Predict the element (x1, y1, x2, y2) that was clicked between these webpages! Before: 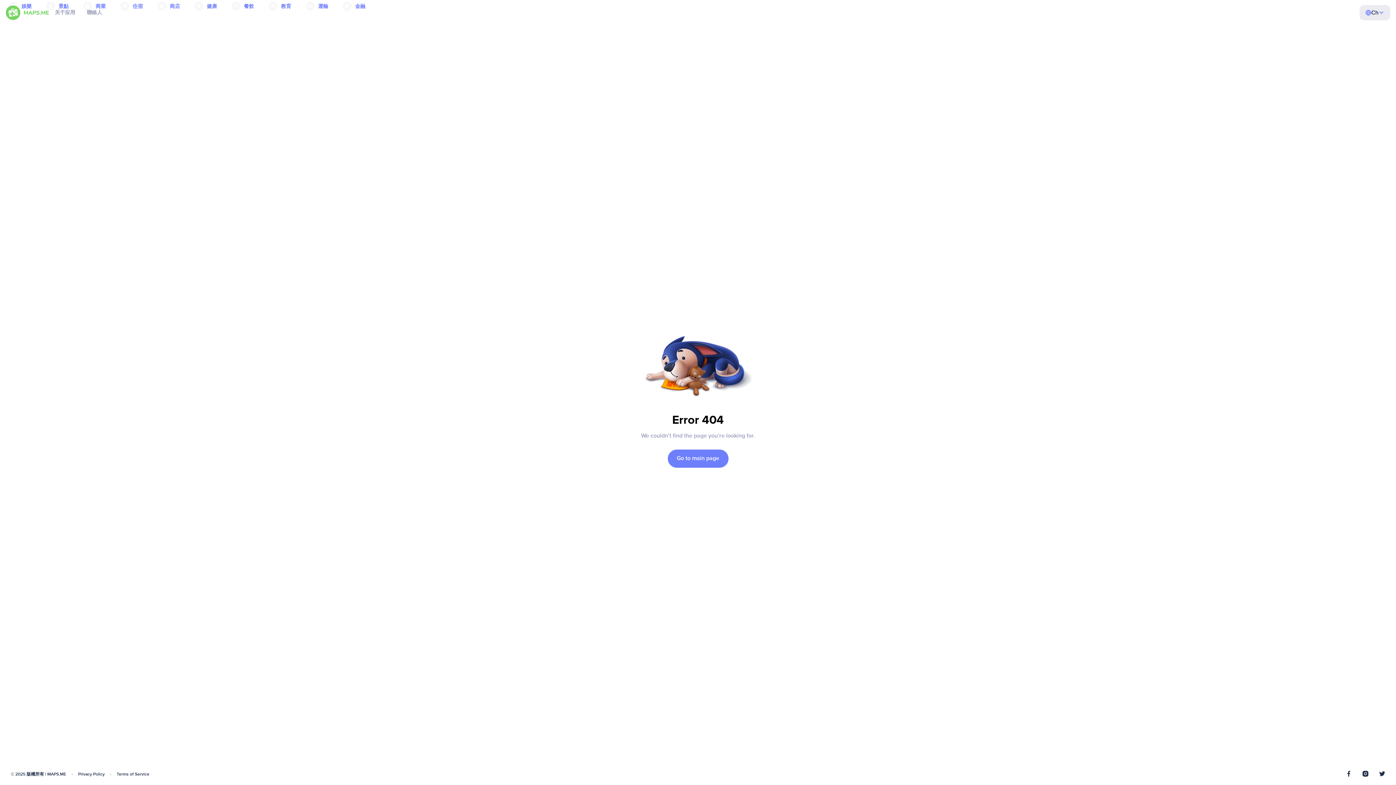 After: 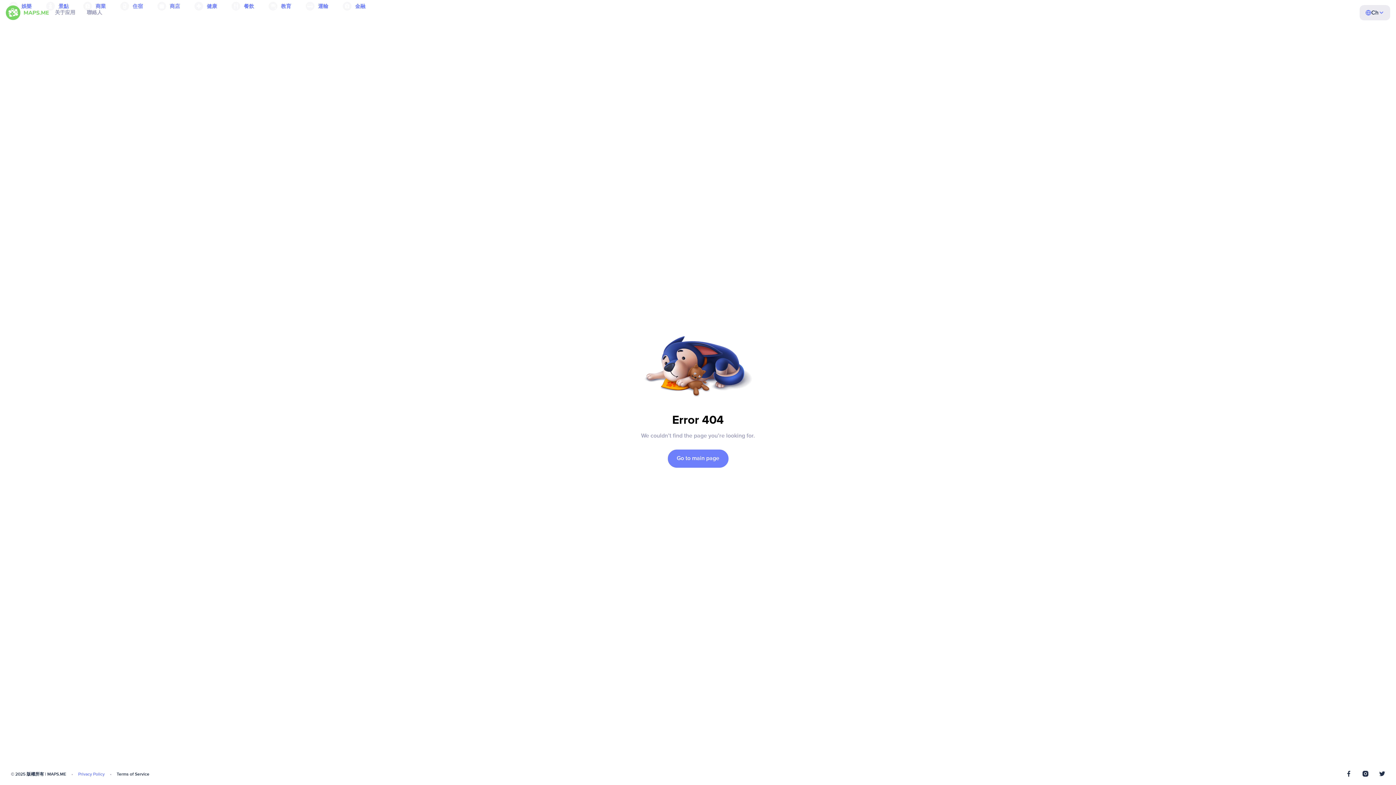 Action: label: Privacy Policy bbox: (78, 772, 104, 777)